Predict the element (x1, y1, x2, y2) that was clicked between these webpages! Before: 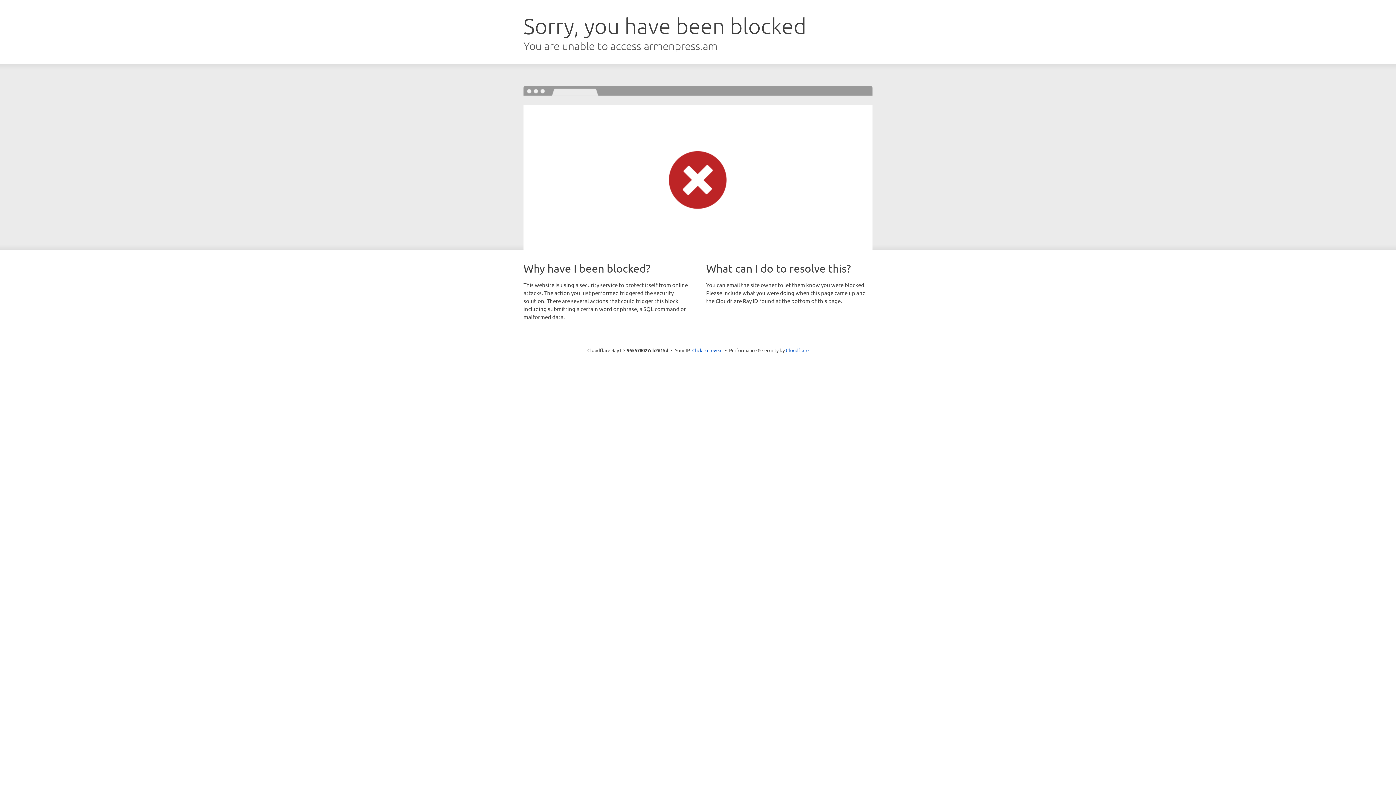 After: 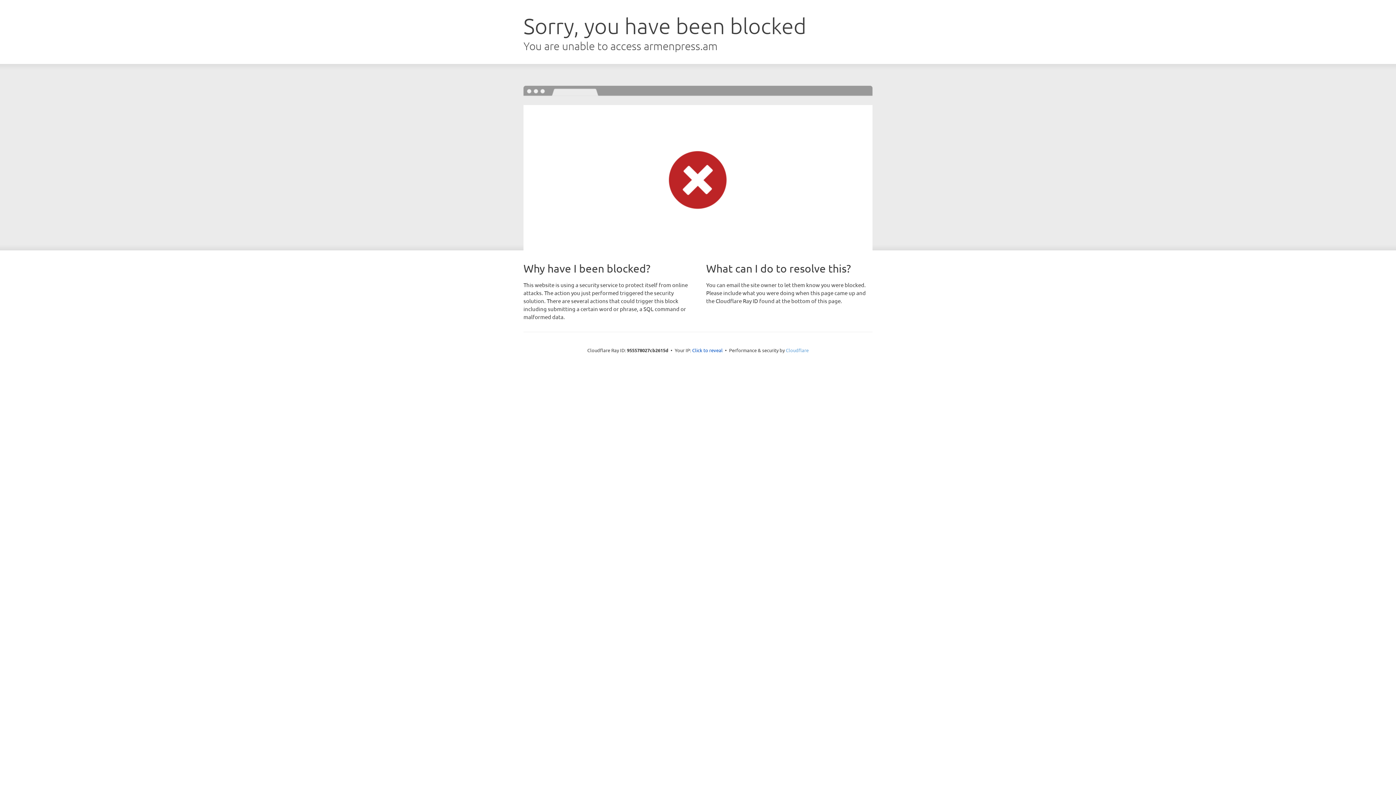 Action: label: Cloudflare bbox: (786, 347, 808, 353)